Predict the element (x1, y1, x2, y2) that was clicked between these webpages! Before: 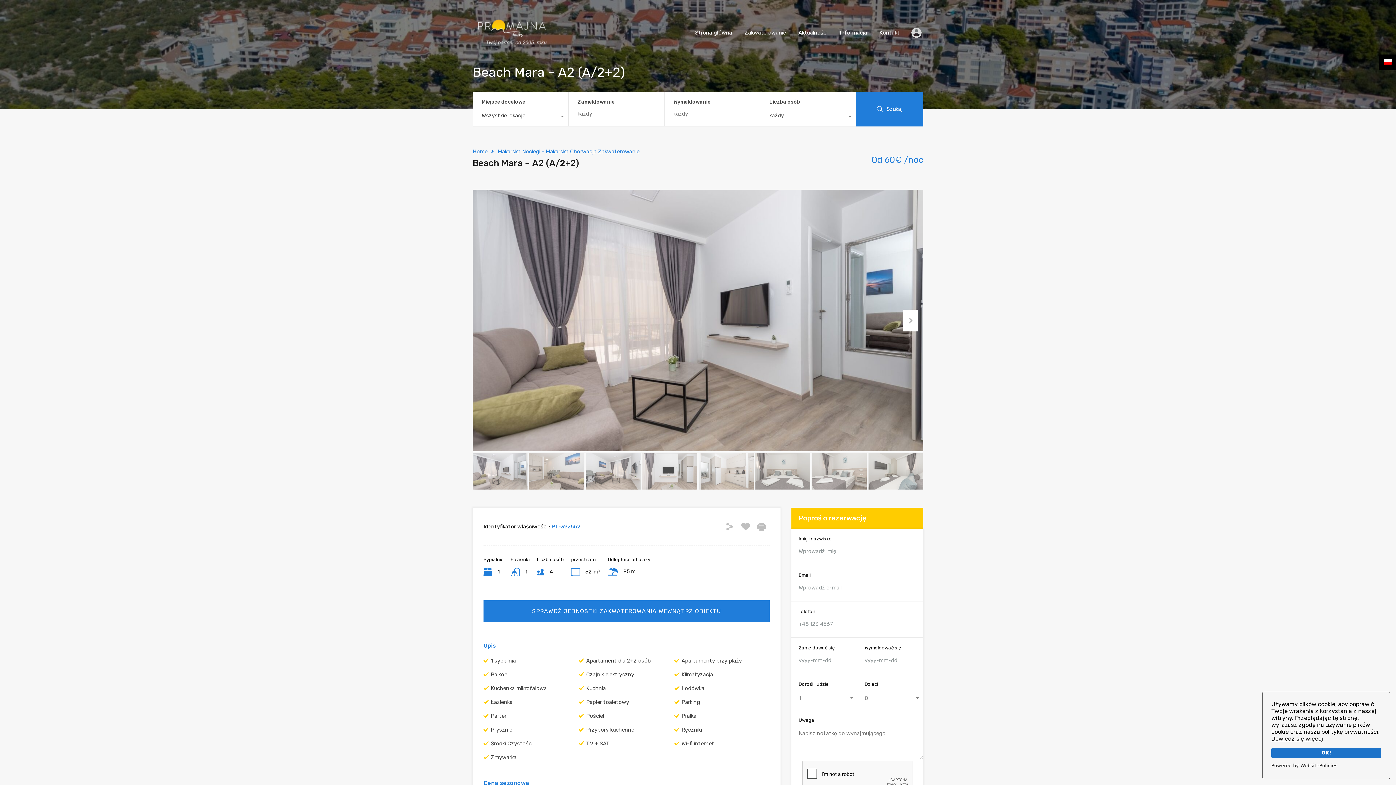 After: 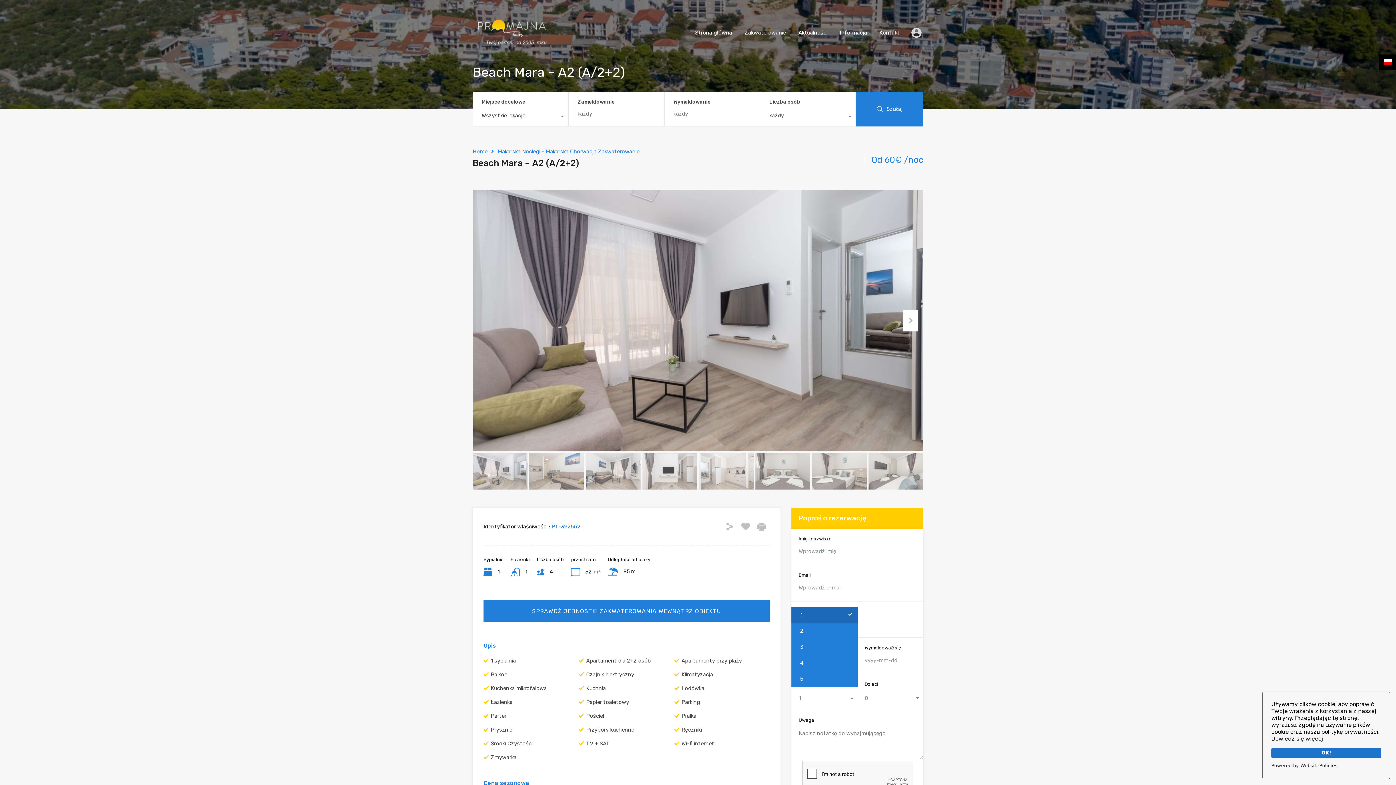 Action: label: 1 bbox: (791, 690, 857, 706)